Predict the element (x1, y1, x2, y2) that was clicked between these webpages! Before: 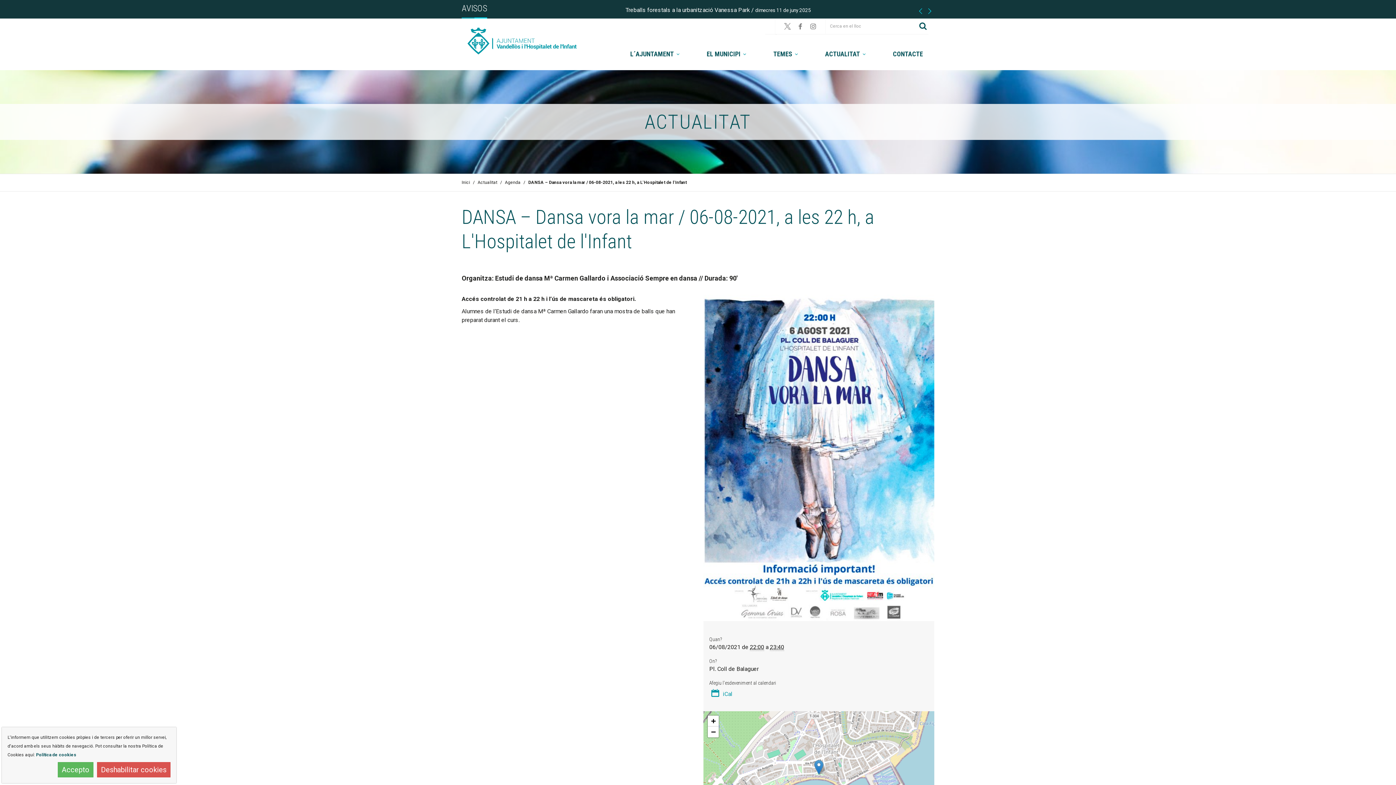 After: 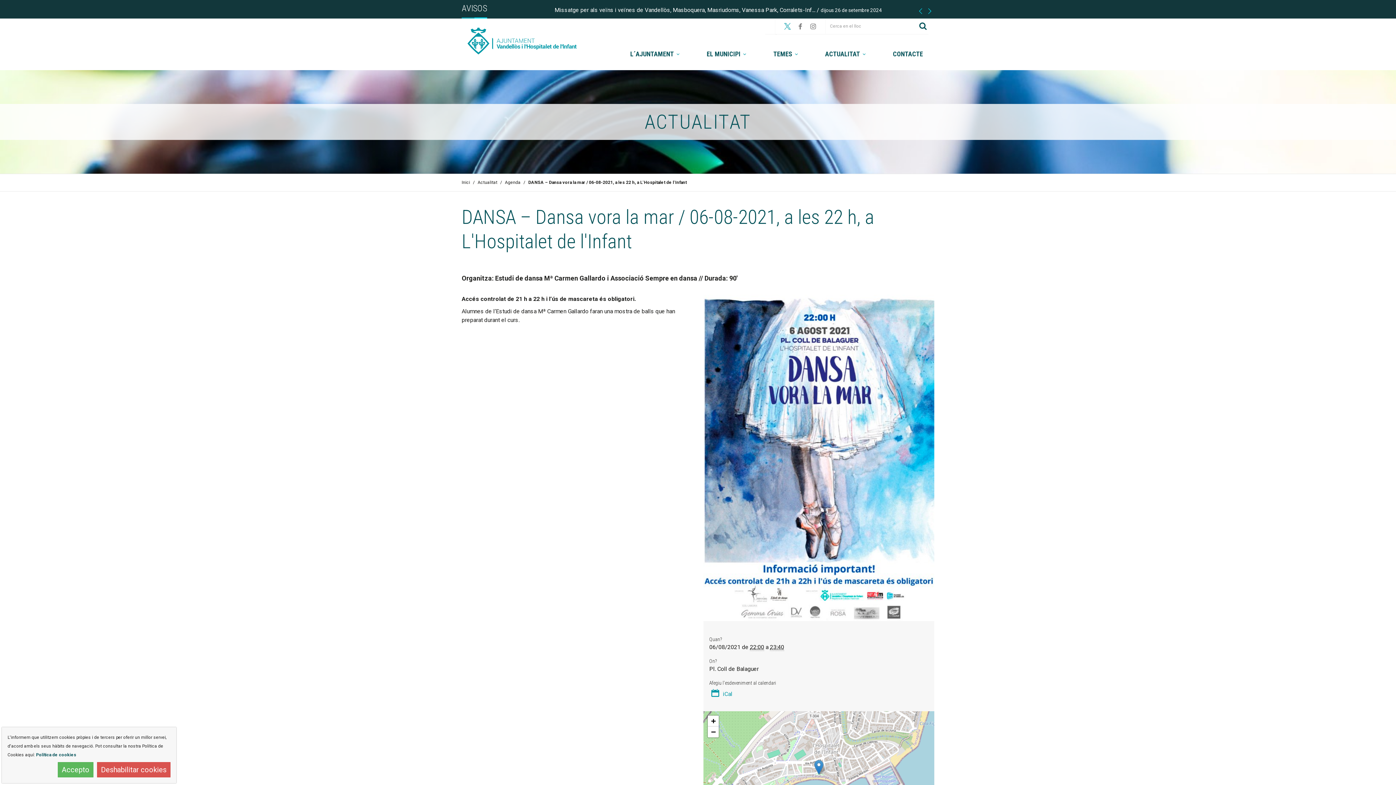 Action: label: Twitter bbox: (783, 22, 792, 30)